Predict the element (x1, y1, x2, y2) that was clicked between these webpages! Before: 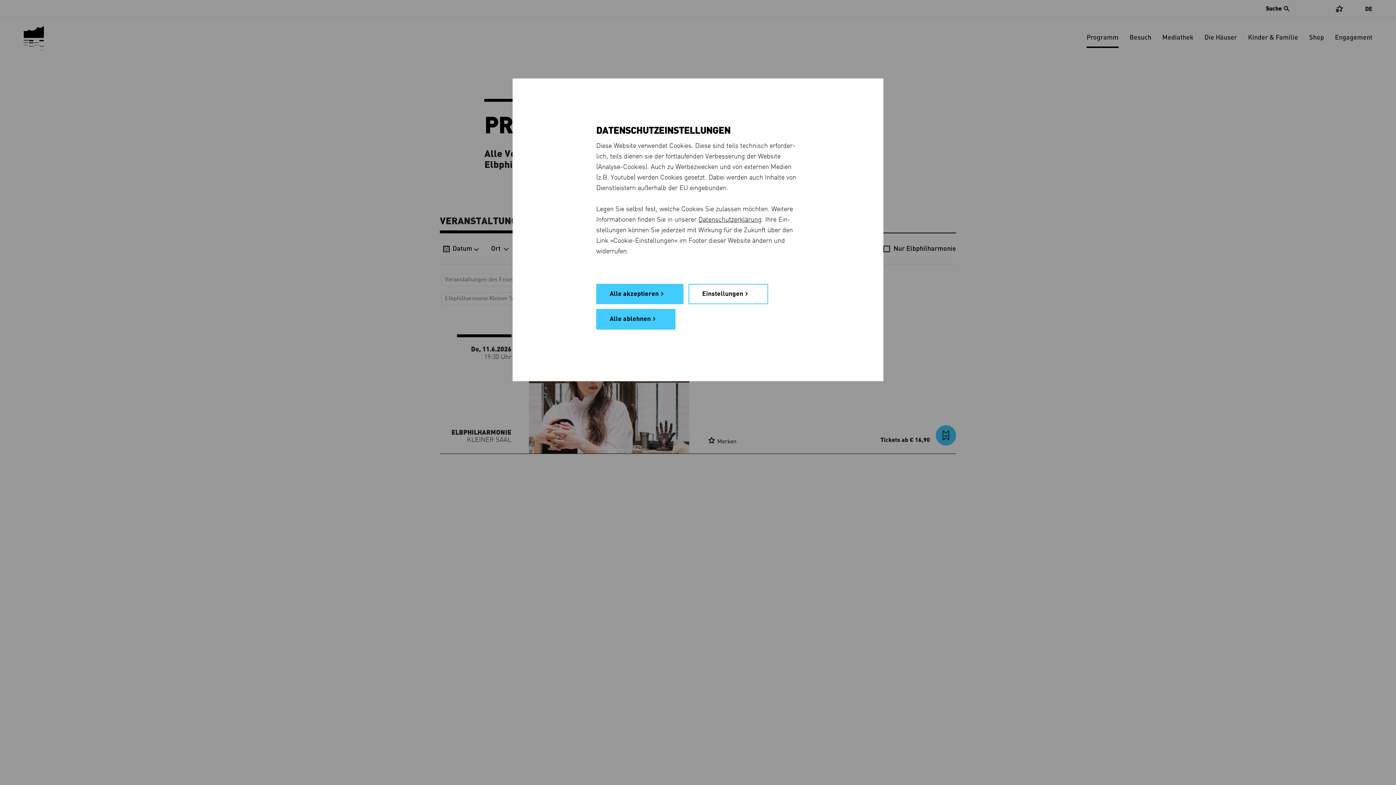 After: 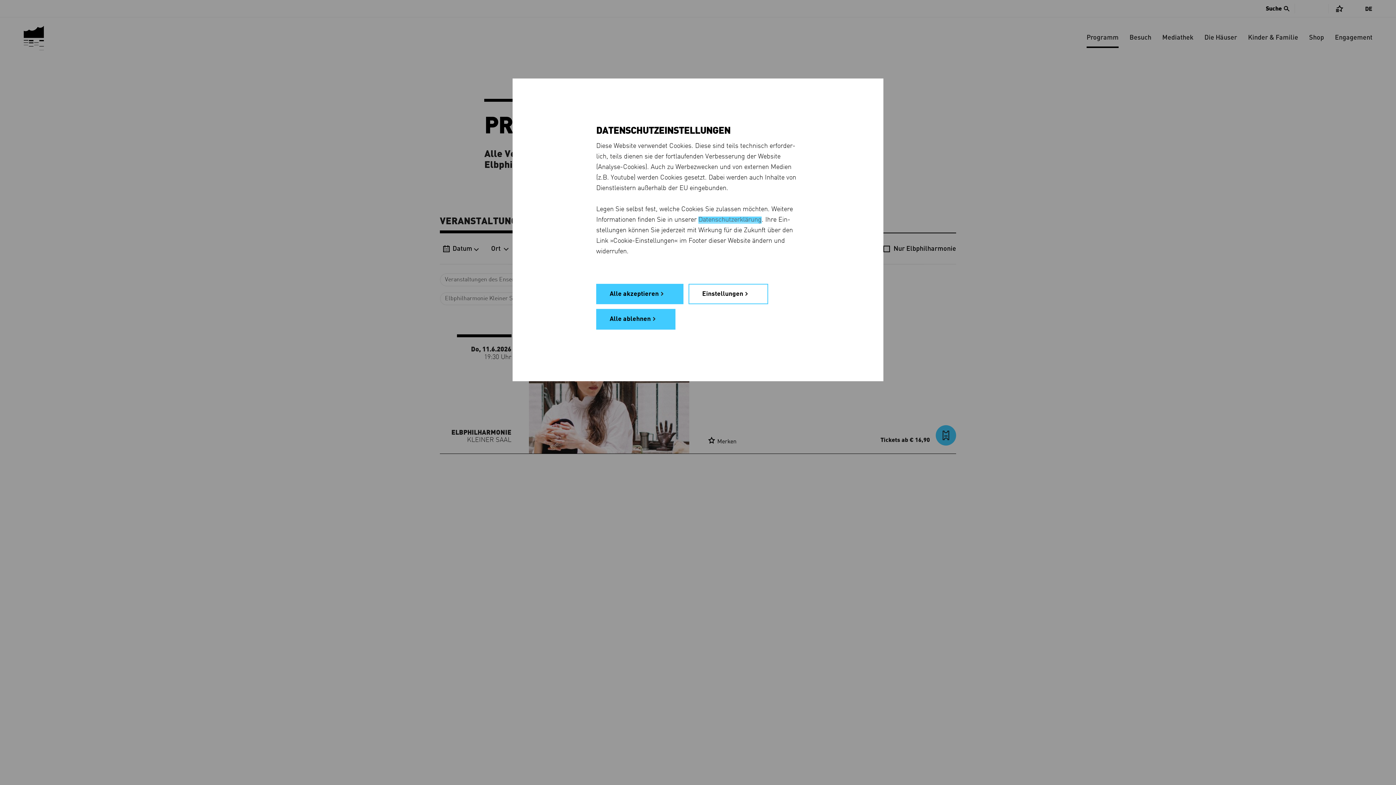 Action: bbox: (698, 216, 761, 223) label: Daten­schutz­erklärung